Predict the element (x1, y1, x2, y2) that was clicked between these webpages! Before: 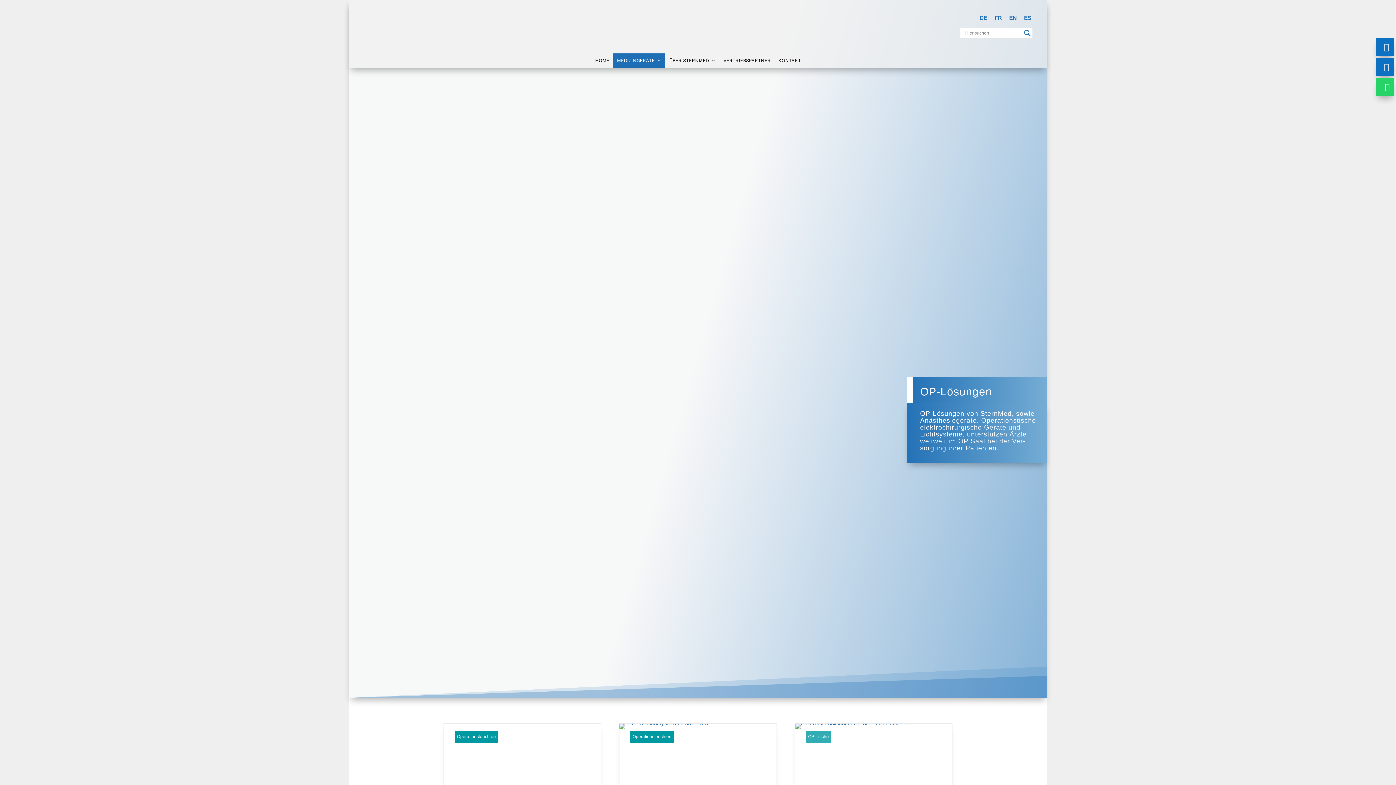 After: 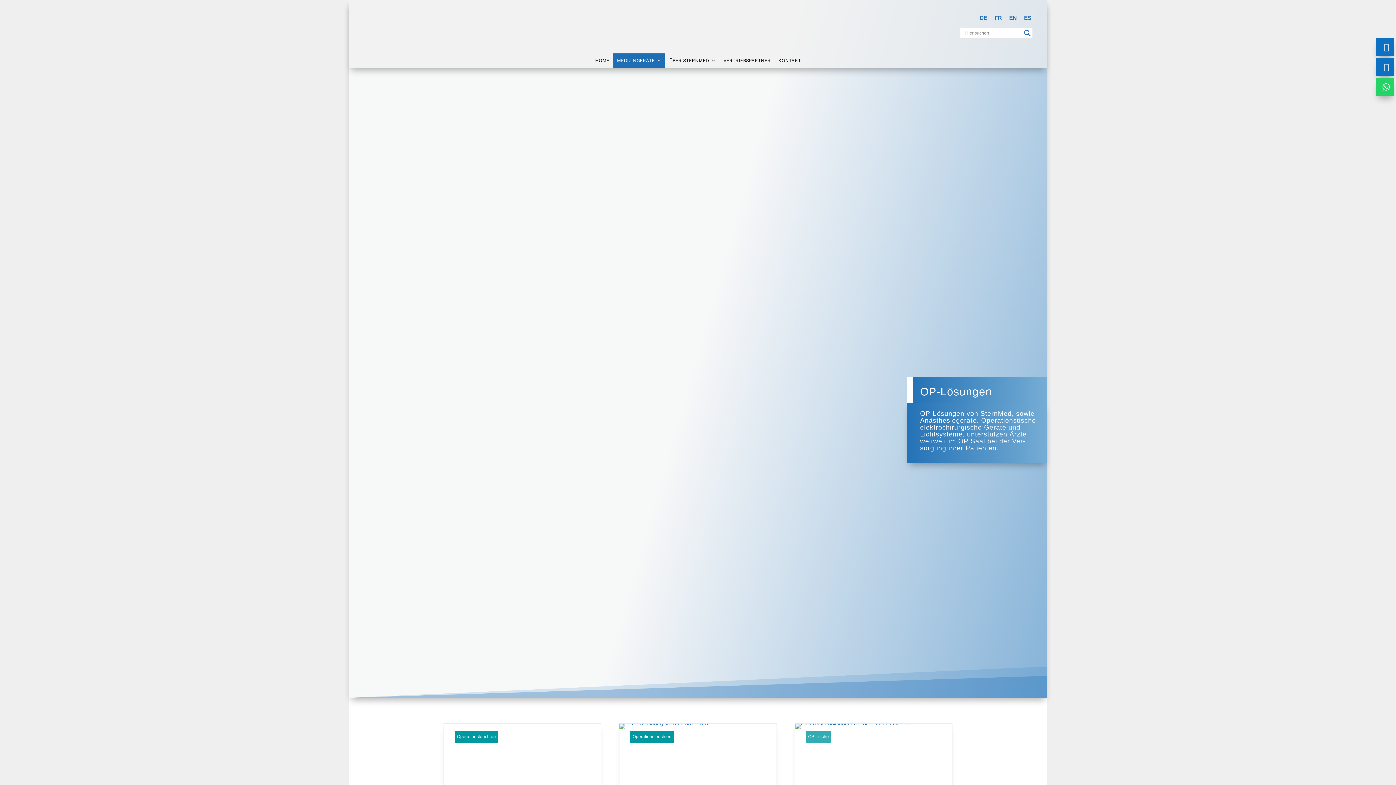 Action: bbox: (976, 12, 991, 22) label: DE